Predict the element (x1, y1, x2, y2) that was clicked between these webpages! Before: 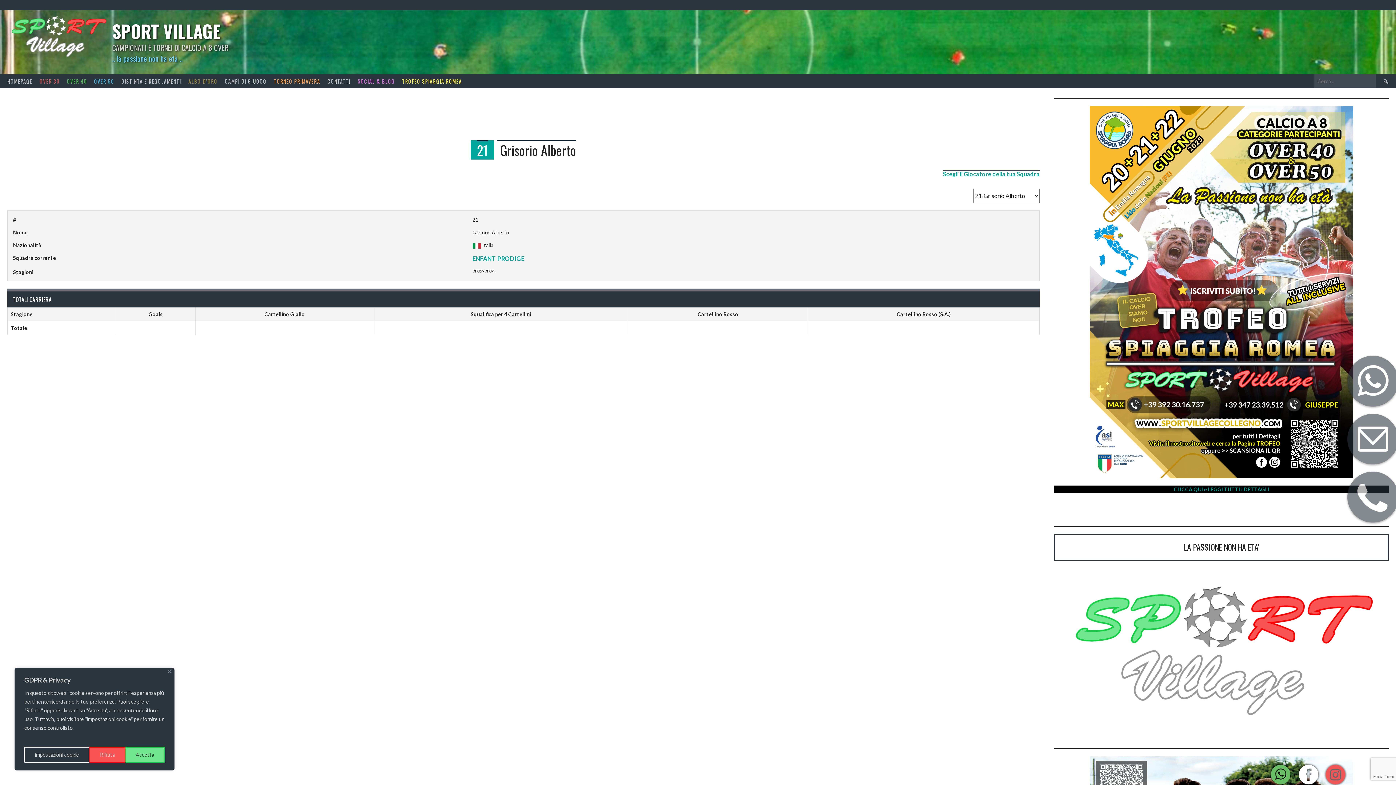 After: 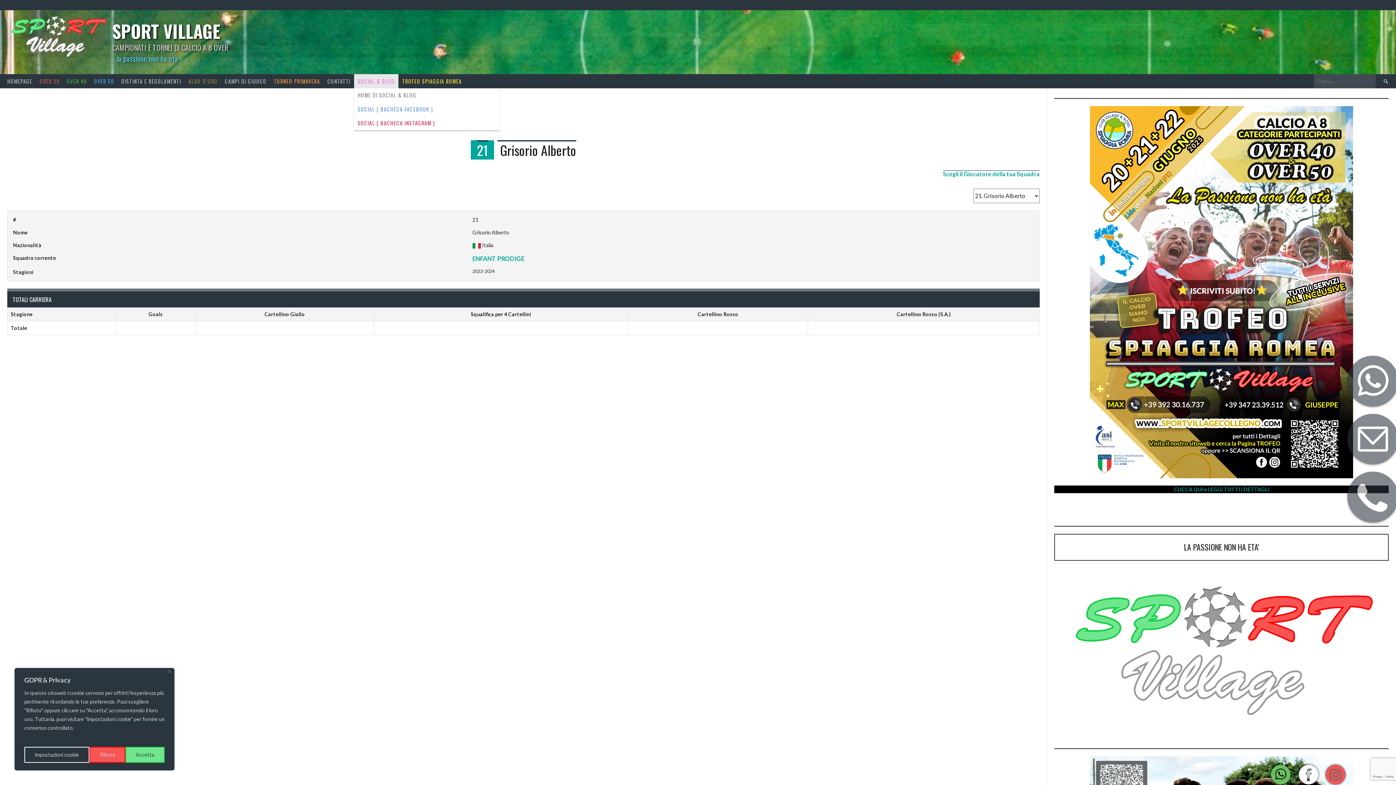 Action: label: SOCIAL & BLOG bbox: (354, 74, 398, 88)